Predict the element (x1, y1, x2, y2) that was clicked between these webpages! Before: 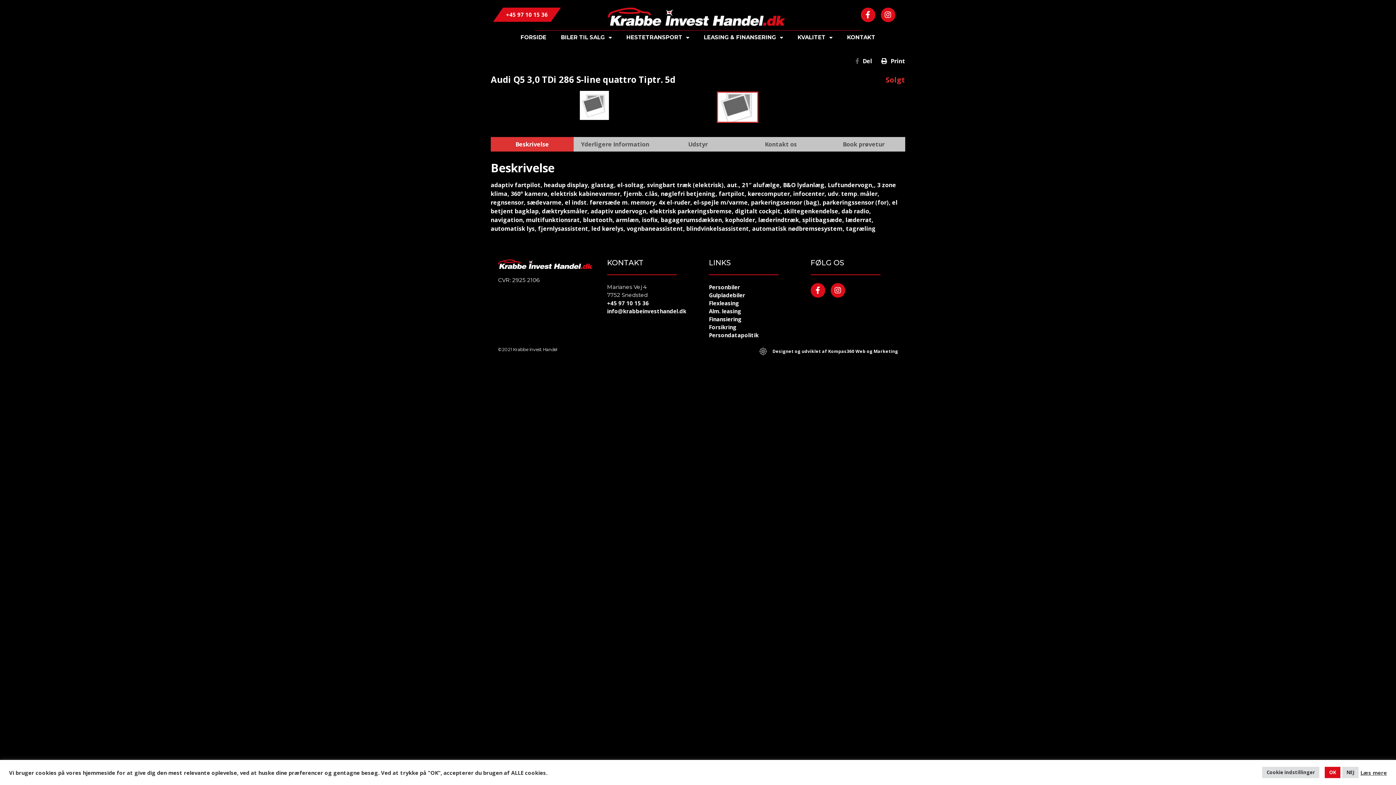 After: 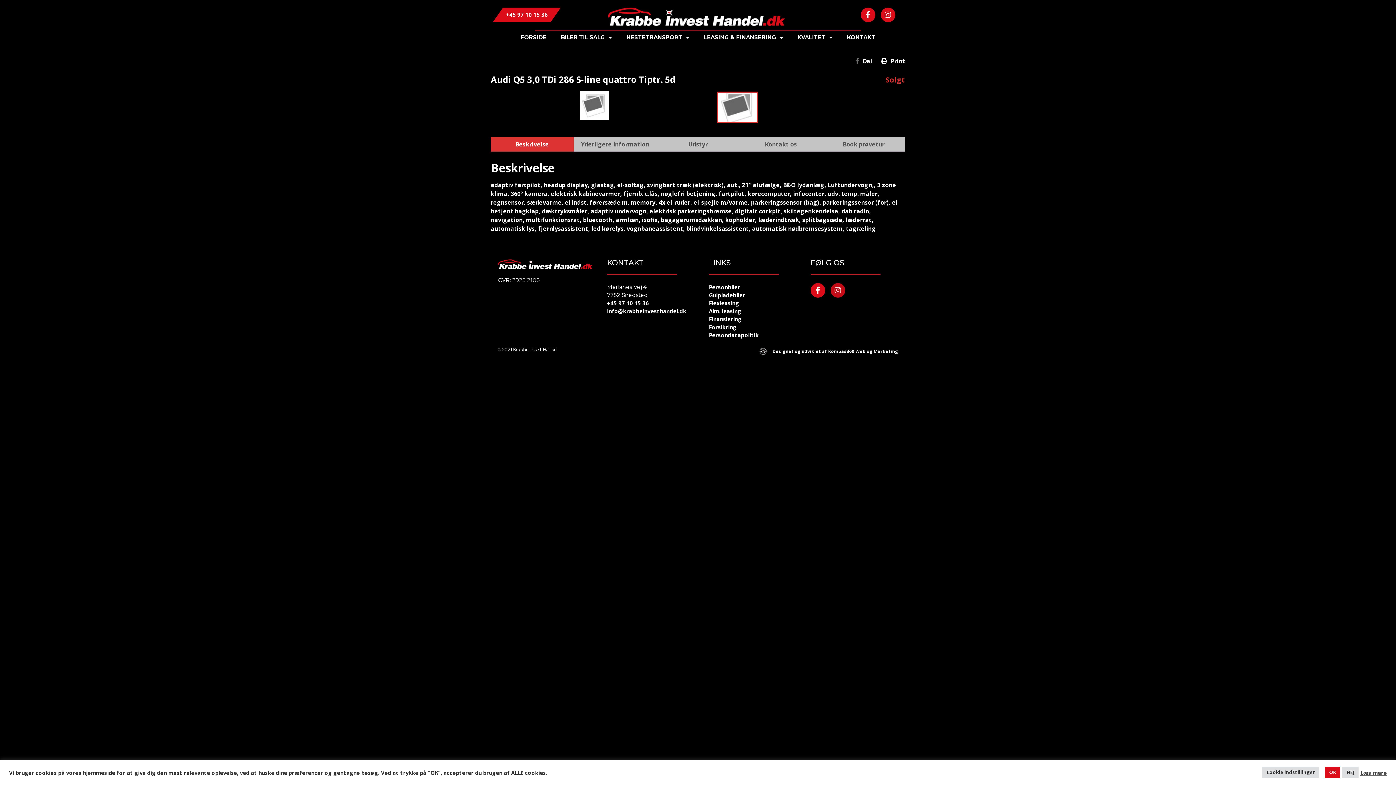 Action: label: Instagram bbox: (830, 283, 845, 297)